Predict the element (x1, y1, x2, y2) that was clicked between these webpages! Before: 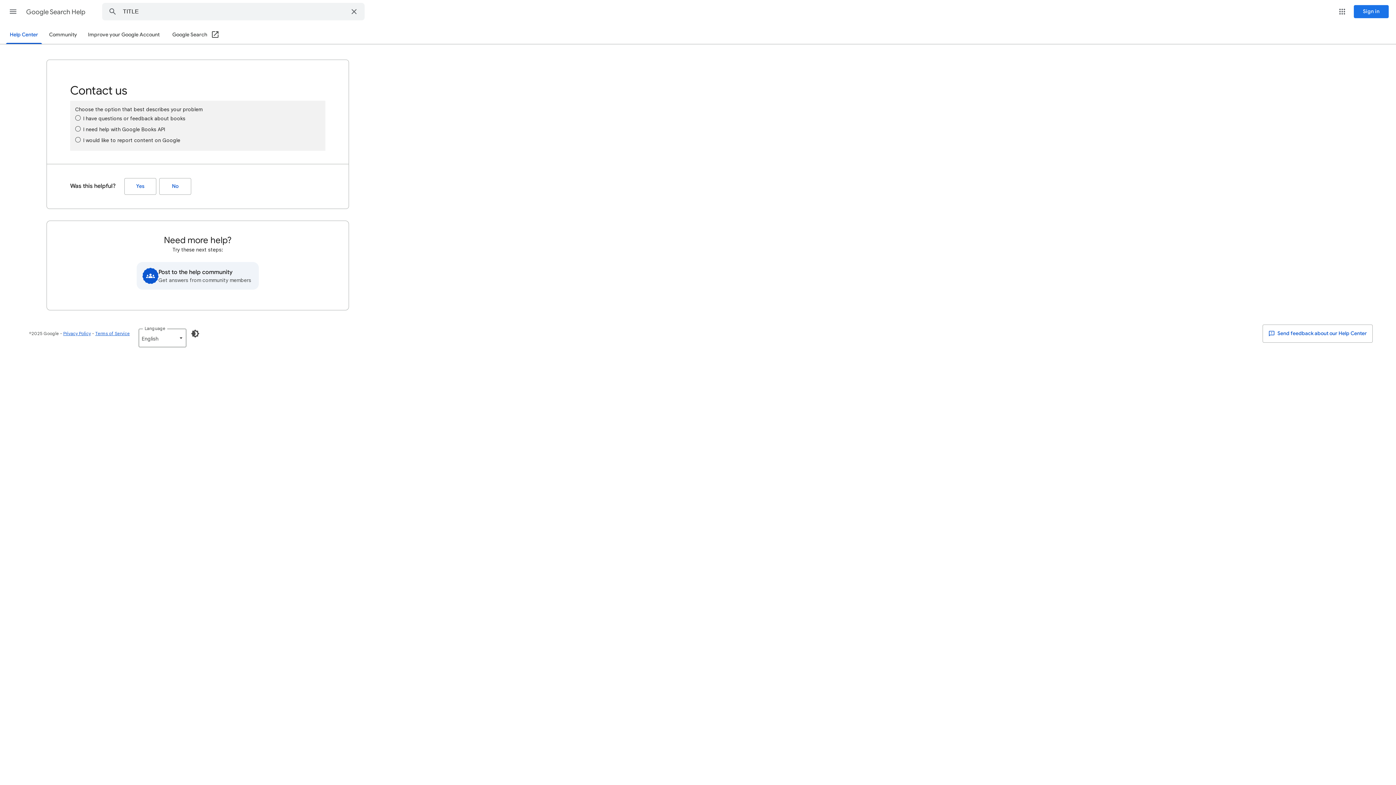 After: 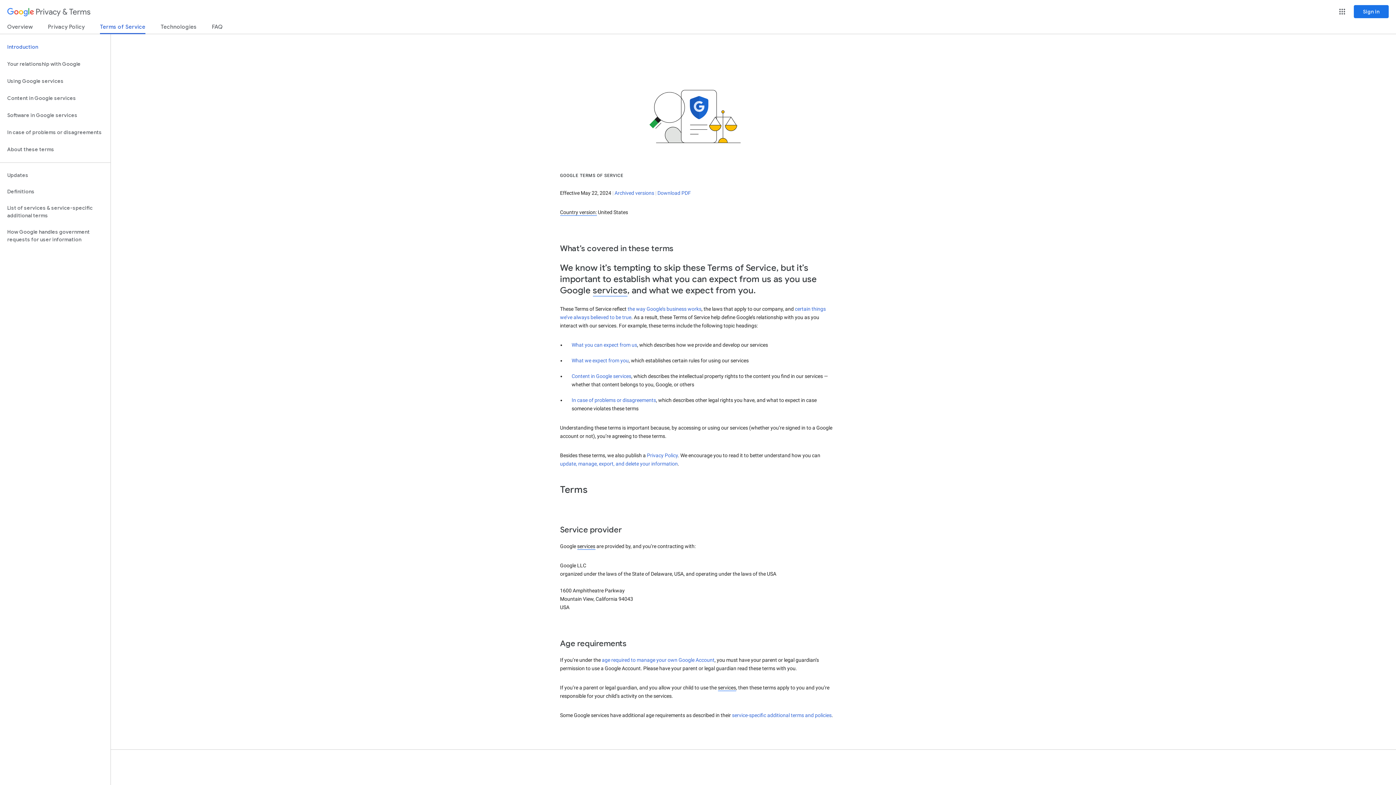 Action: bbox: (95, 330, 129, 336) label: Terms of Service